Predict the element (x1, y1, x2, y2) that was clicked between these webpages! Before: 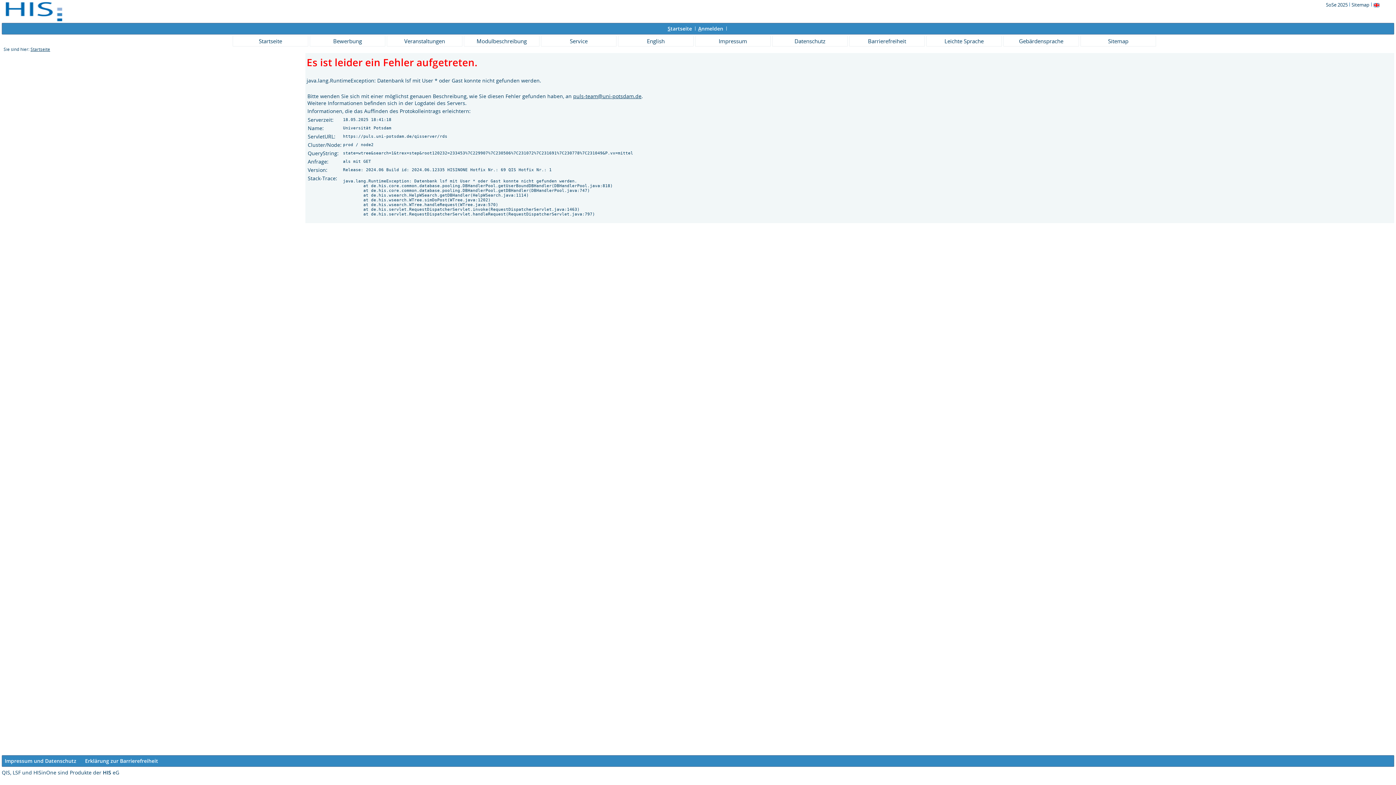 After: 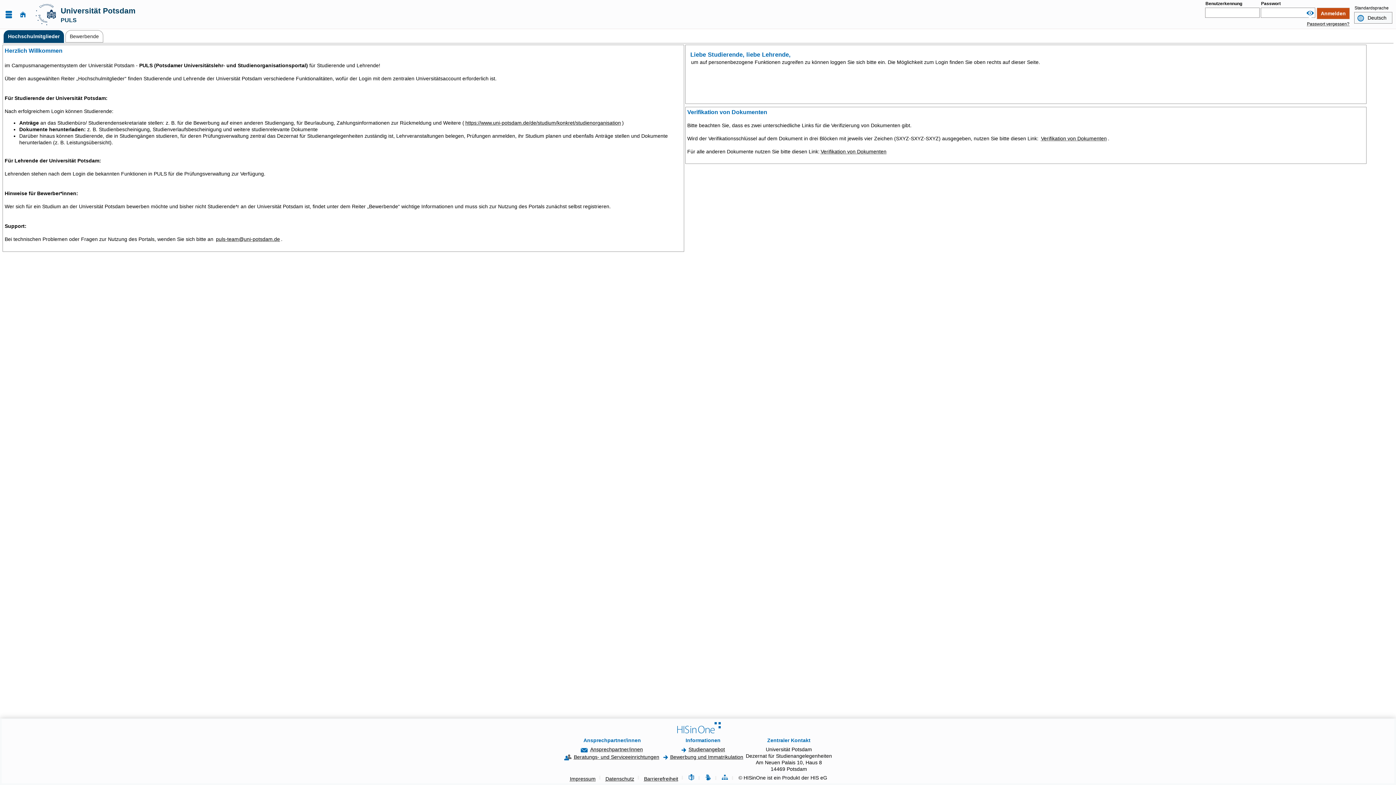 Action: bbox: (386, 35, 462, 46) label: Veranstaltungen